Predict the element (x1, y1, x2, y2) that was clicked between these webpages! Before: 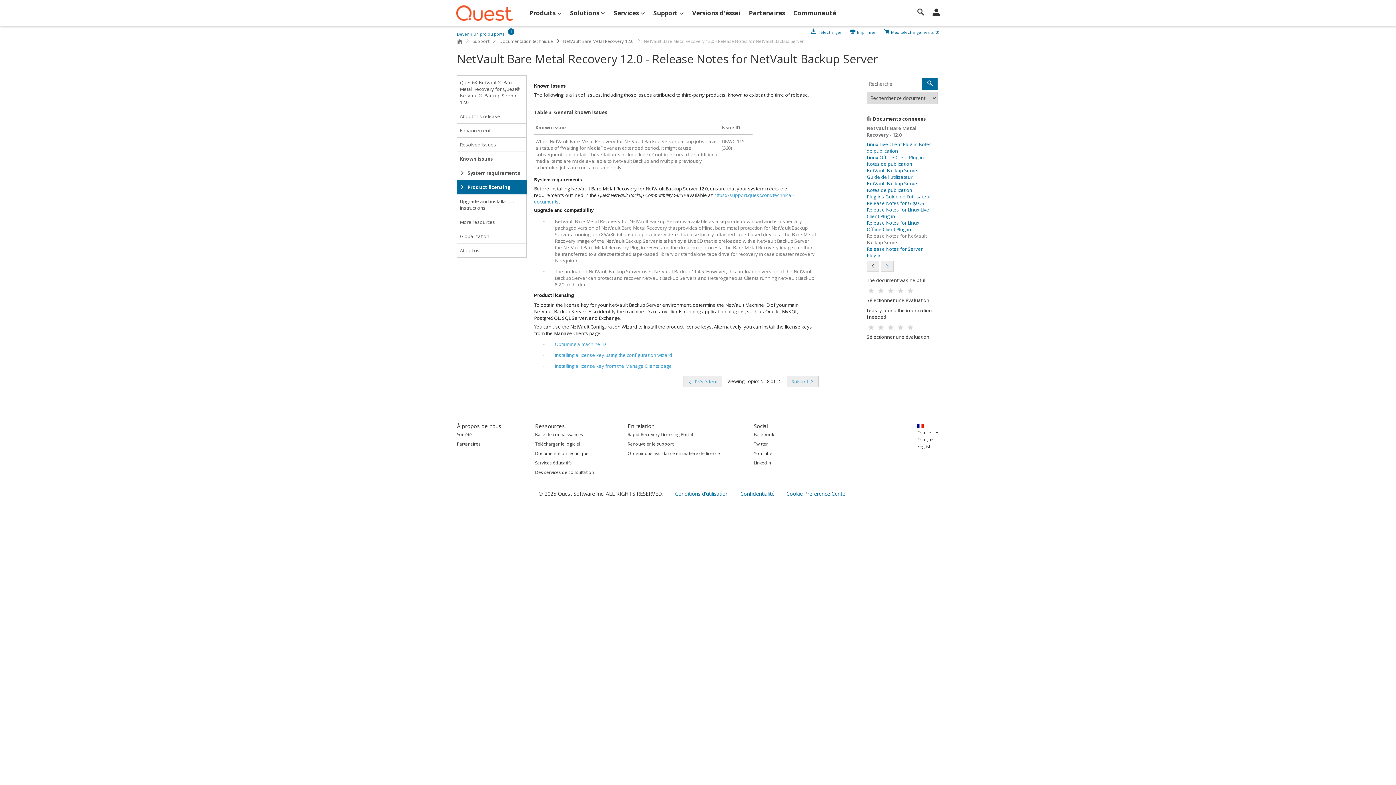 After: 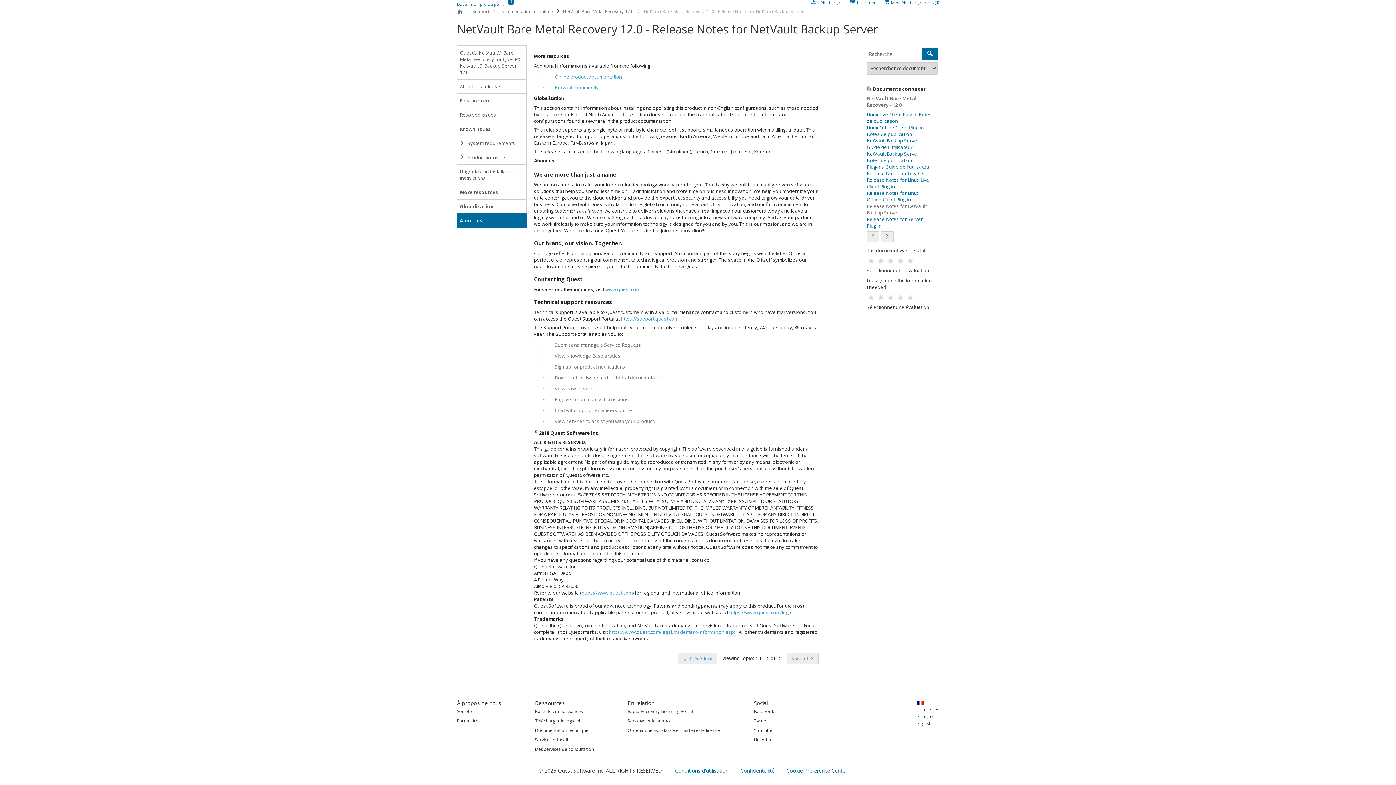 Action: bbox: (457, 243, 527, 257) label: About us